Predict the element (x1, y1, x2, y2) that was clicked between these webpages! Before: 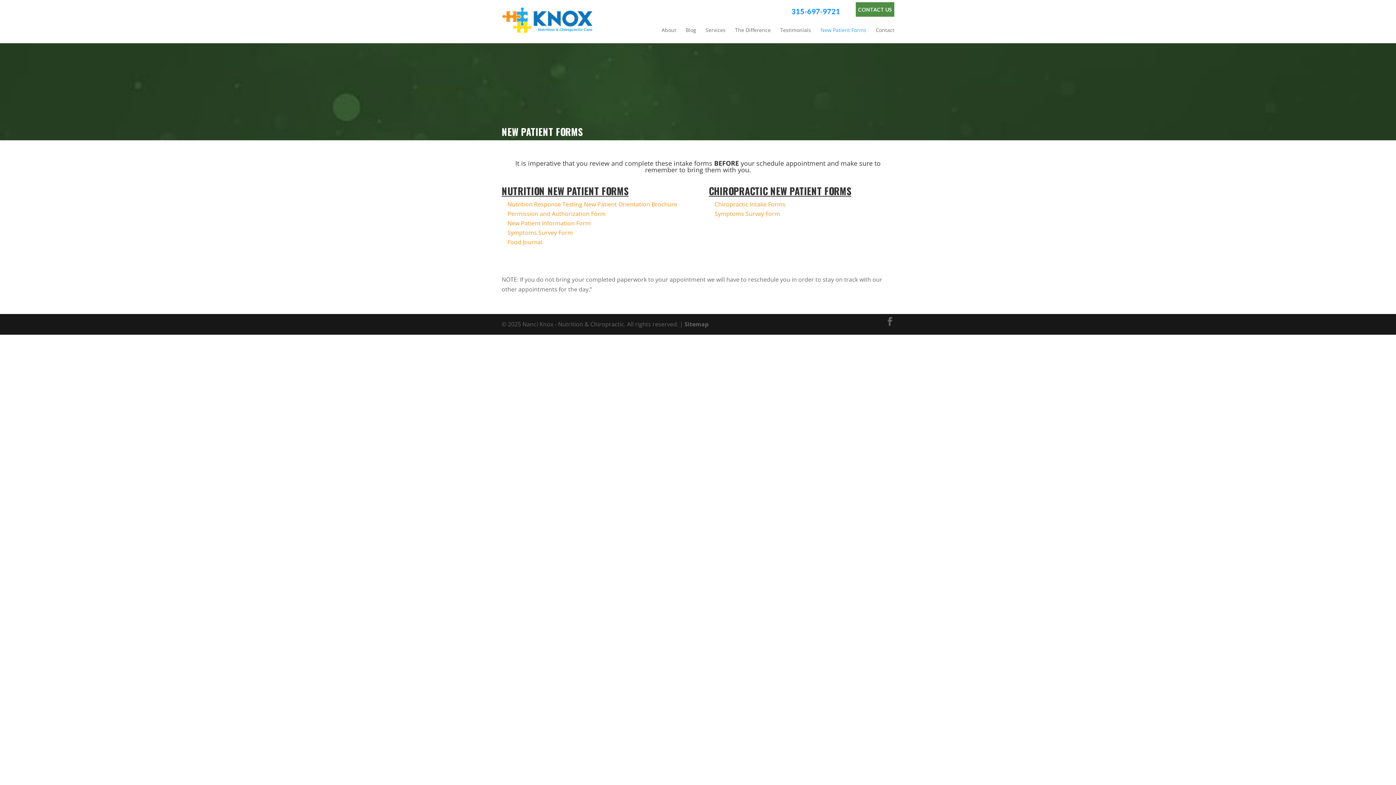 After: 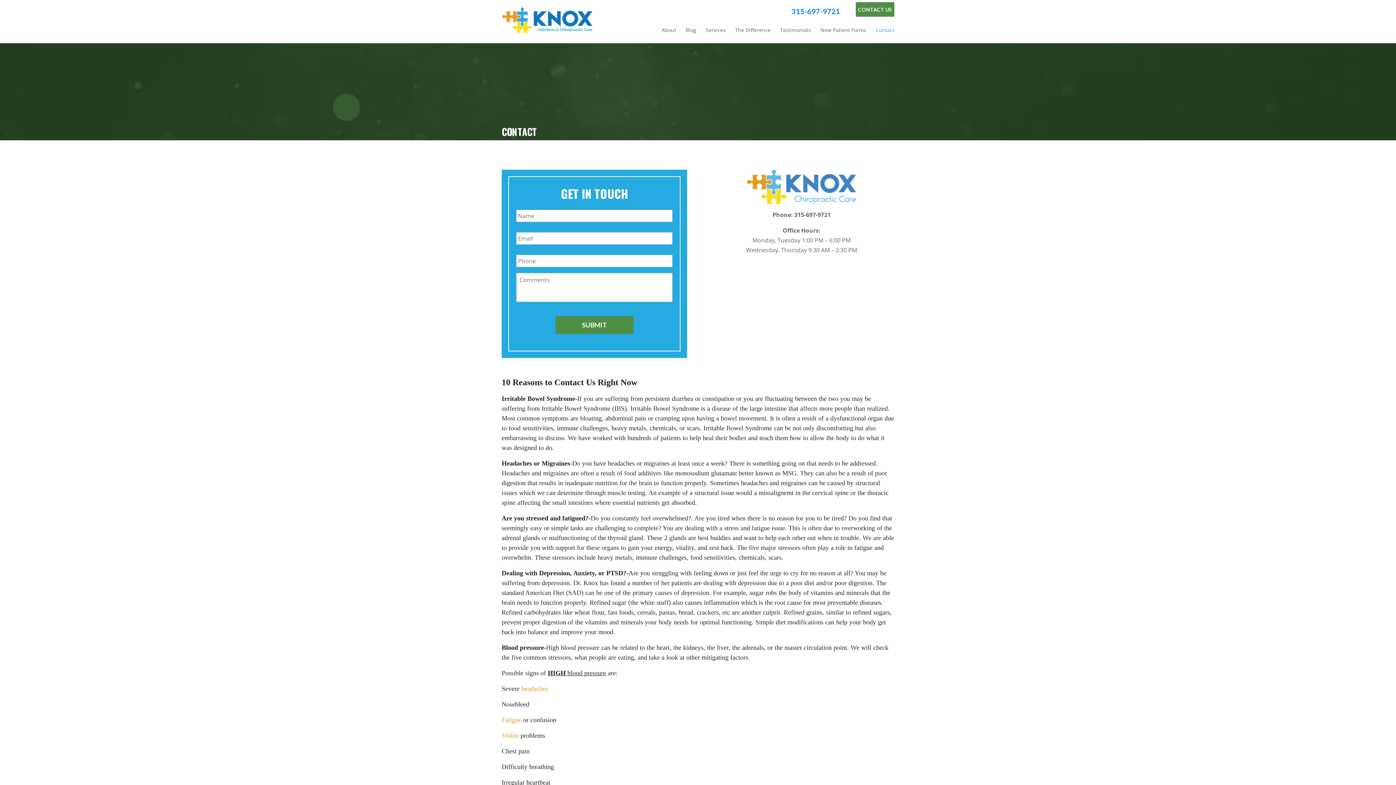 Action: bbox: (876, 27, 894, 32) label: Contact